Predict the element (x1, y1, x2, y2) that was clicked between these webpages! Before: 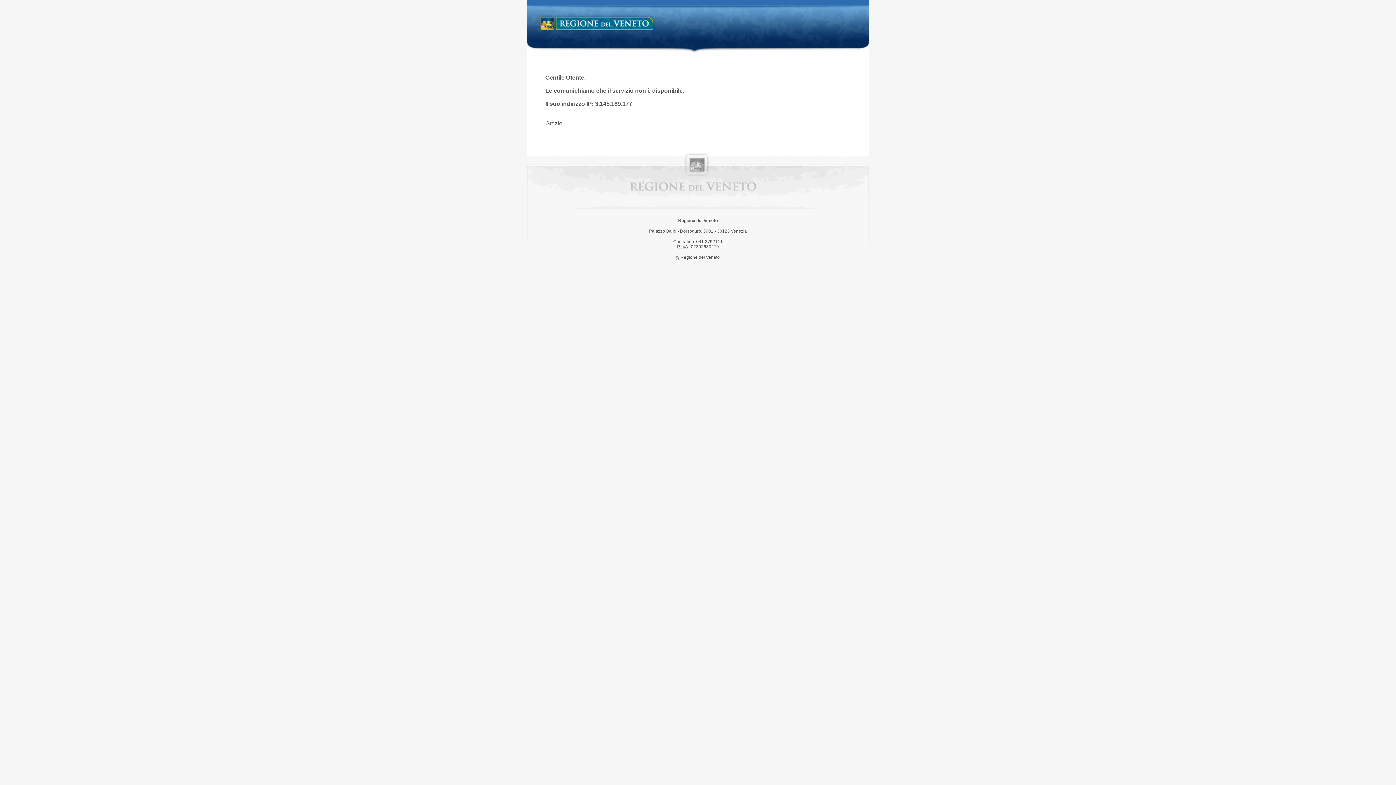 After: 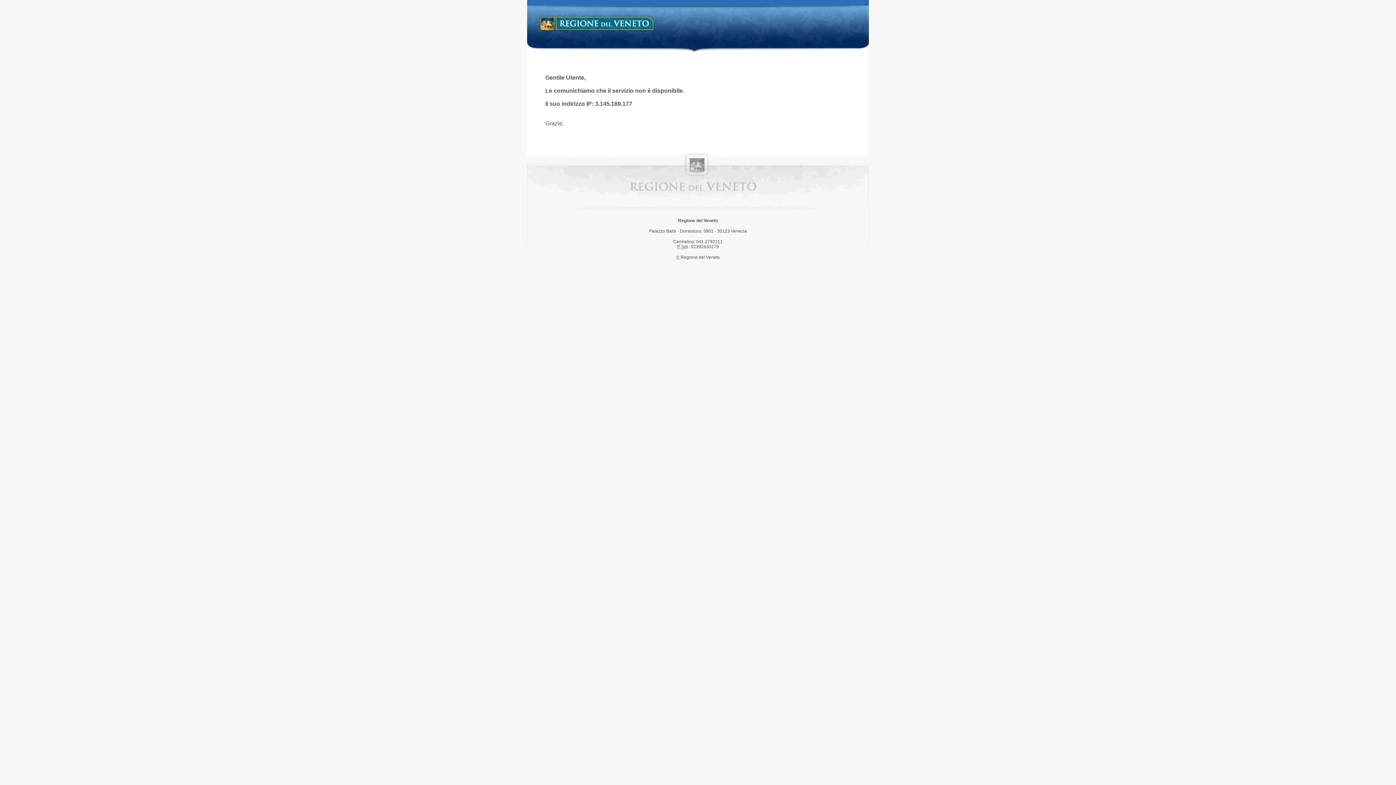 Action: label: Regione del Veneto bbox: (538, 14, 658, 34)